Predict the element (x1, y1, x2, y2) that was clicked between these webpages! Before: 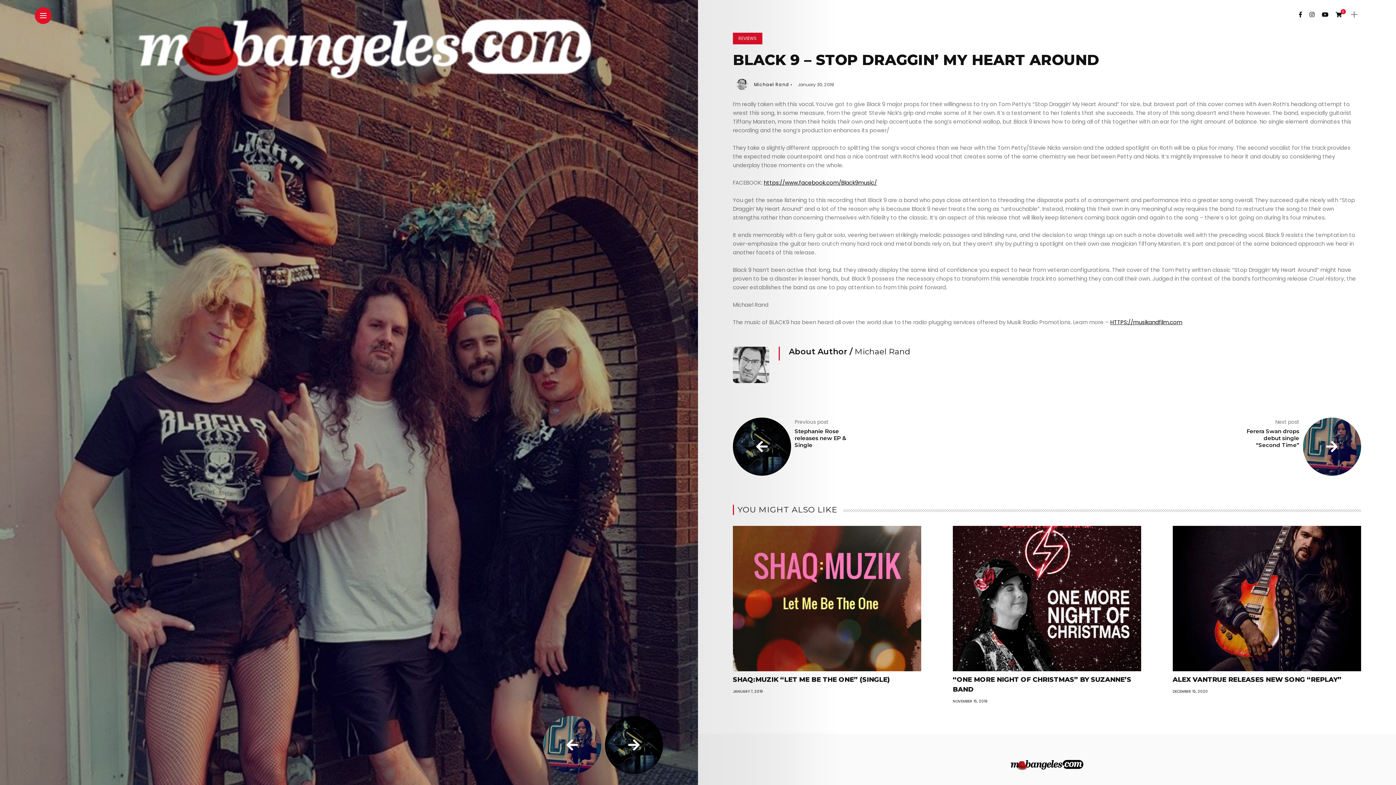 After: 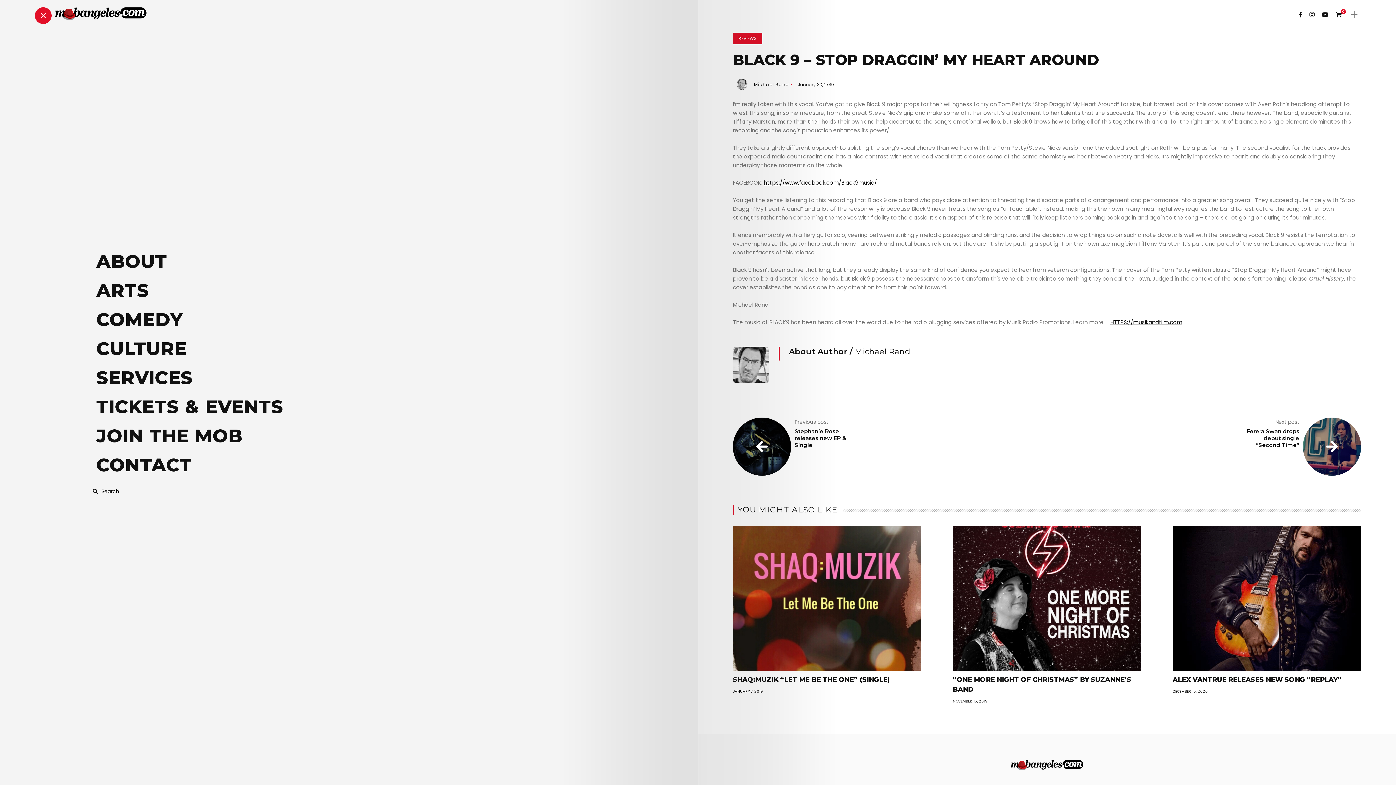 Action: bbox: (40, 13, 46, 18)